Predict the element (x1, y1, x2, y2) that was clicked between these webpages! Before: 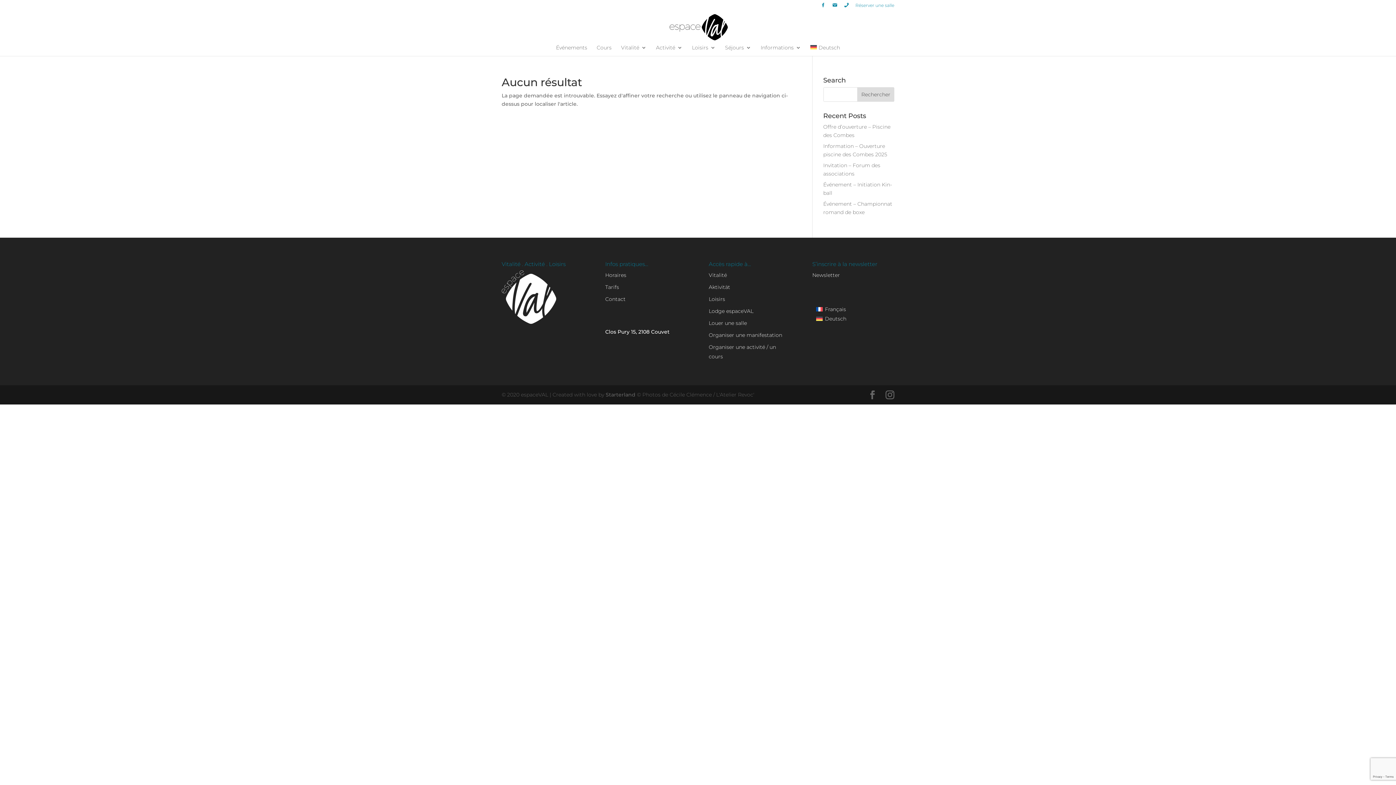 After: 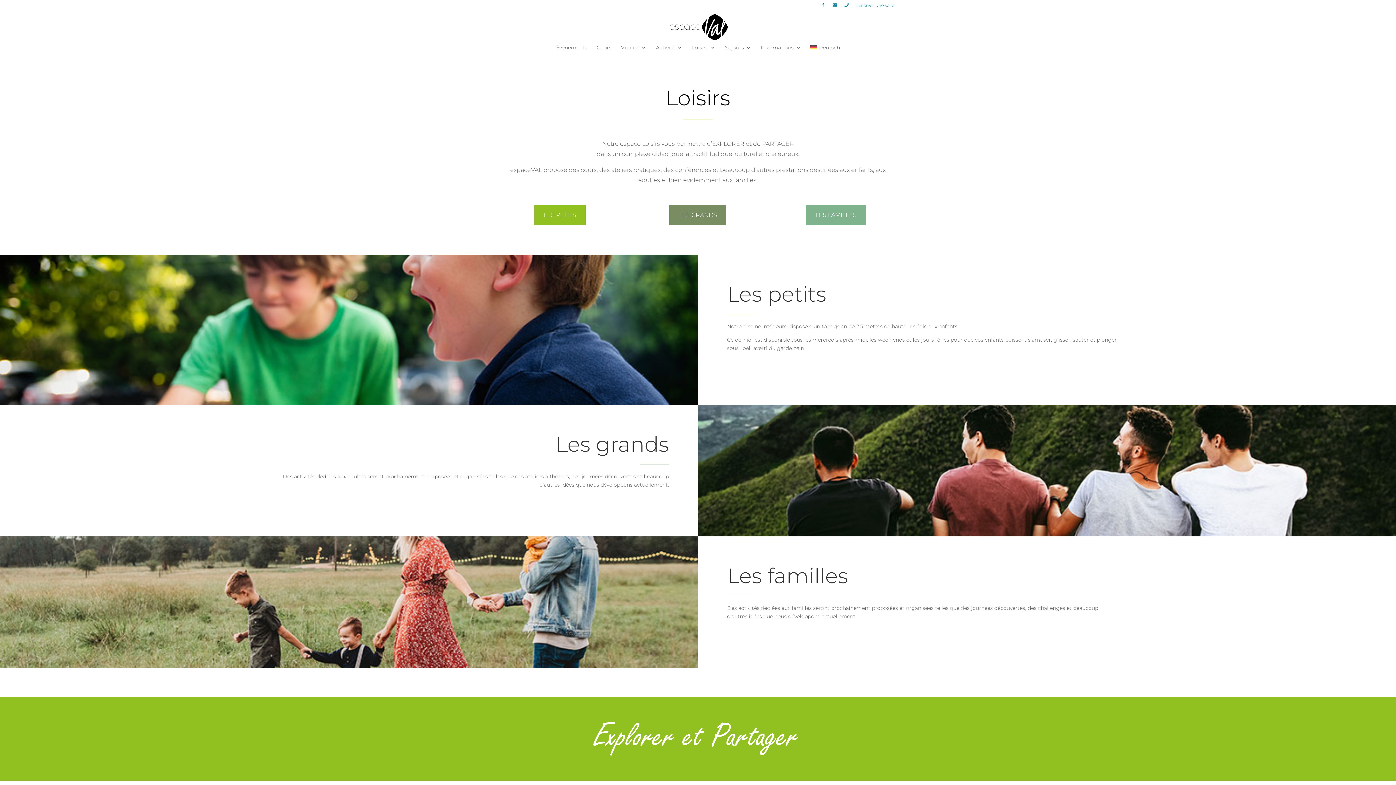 Action: label: Loisirs bbox: (708, 295, 725, 302)